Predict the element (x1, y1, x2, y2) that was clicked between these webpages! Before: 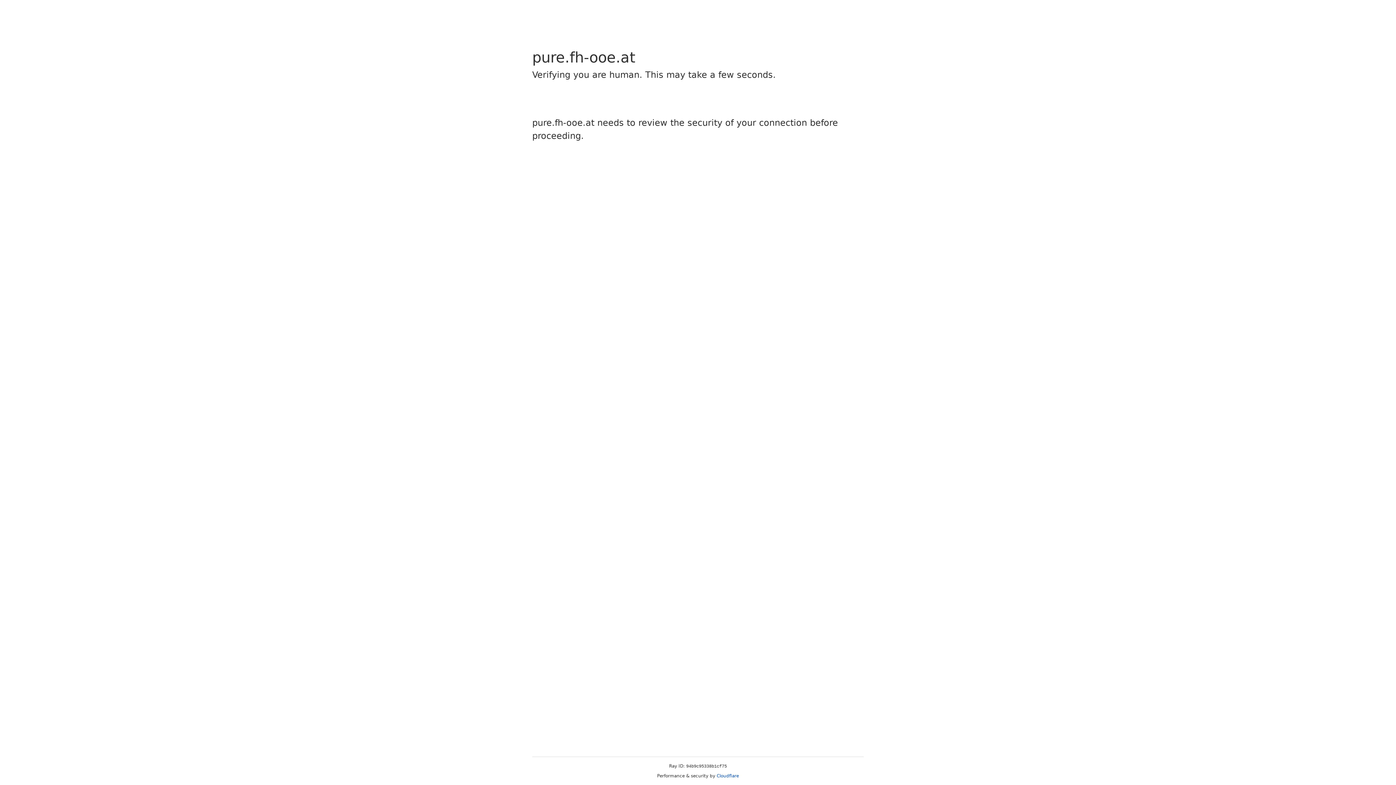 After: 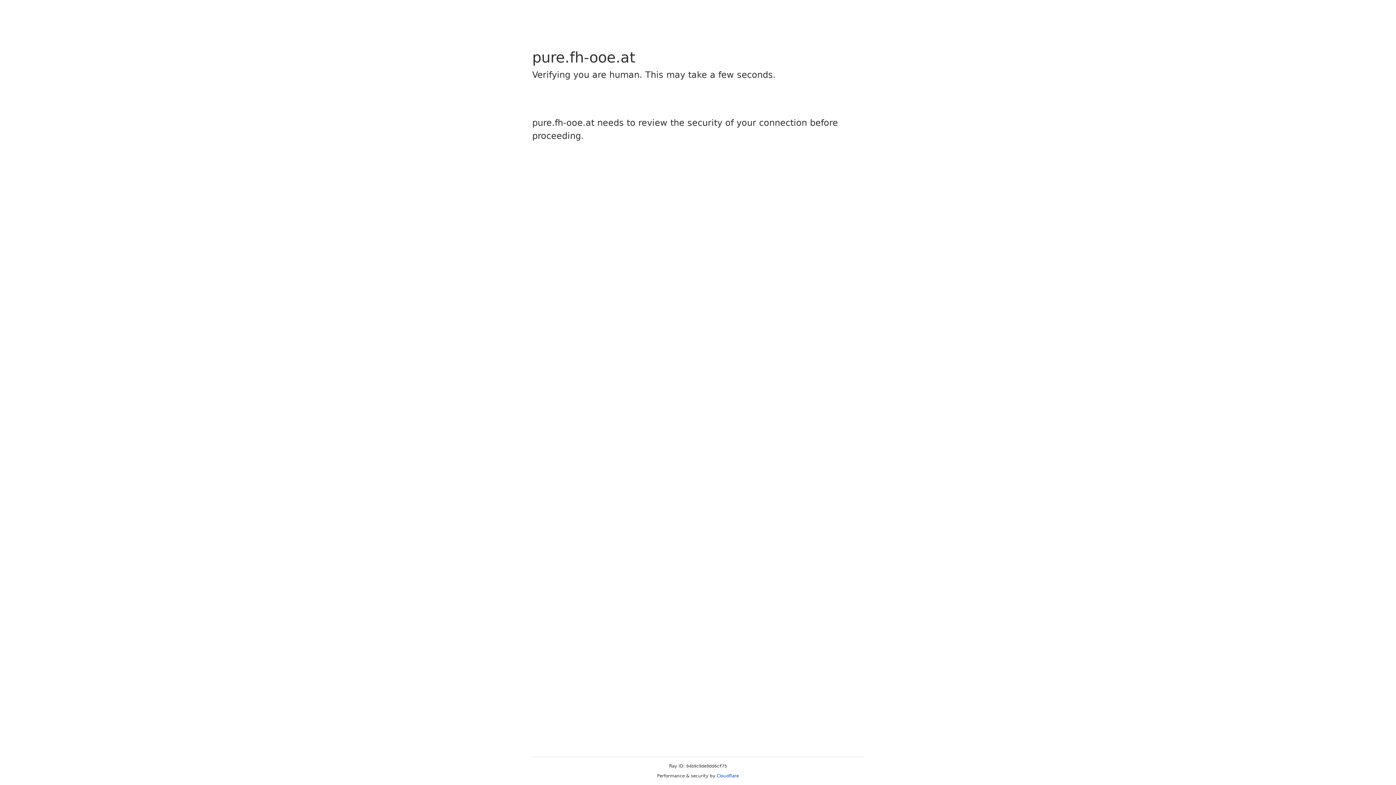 Action: label: Cloudflare bbox: (716, 773, 739, 778)